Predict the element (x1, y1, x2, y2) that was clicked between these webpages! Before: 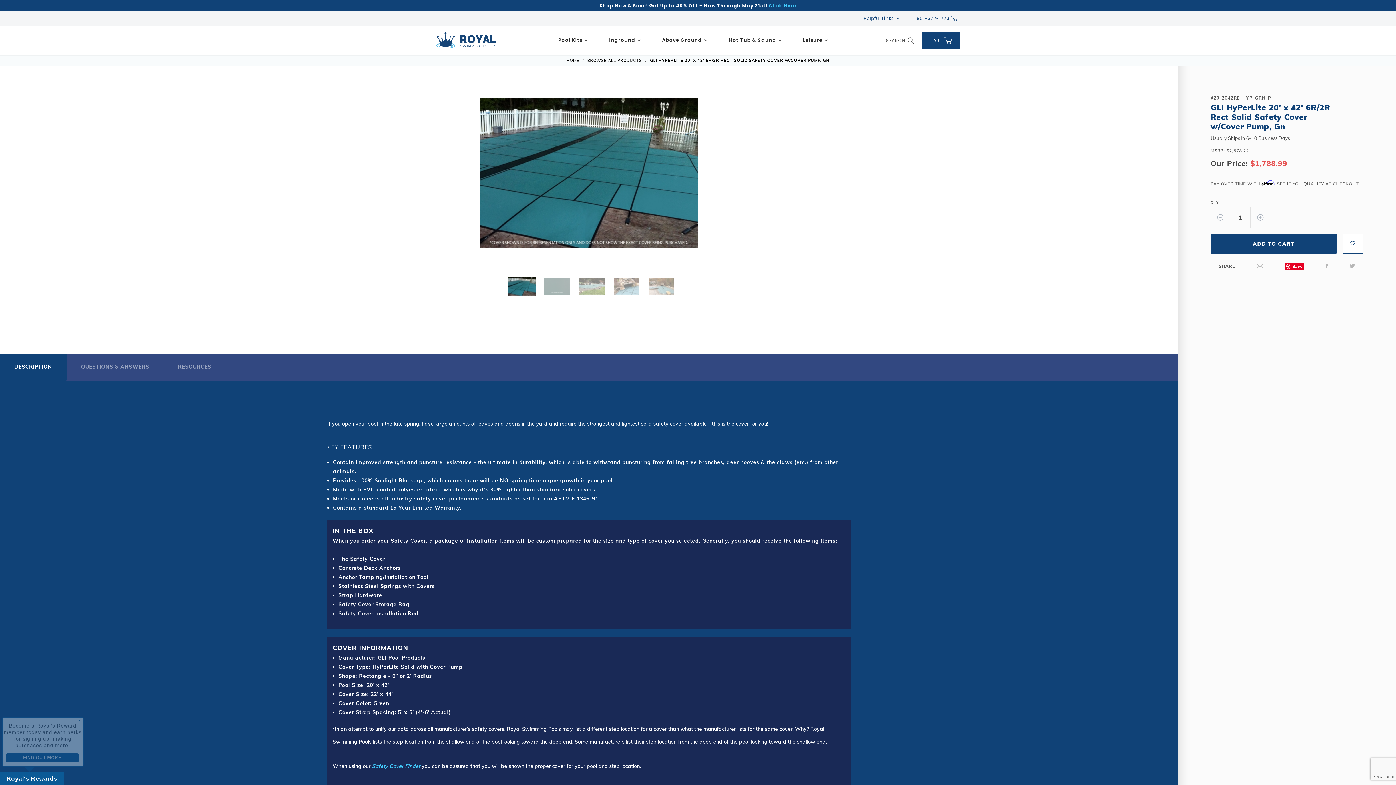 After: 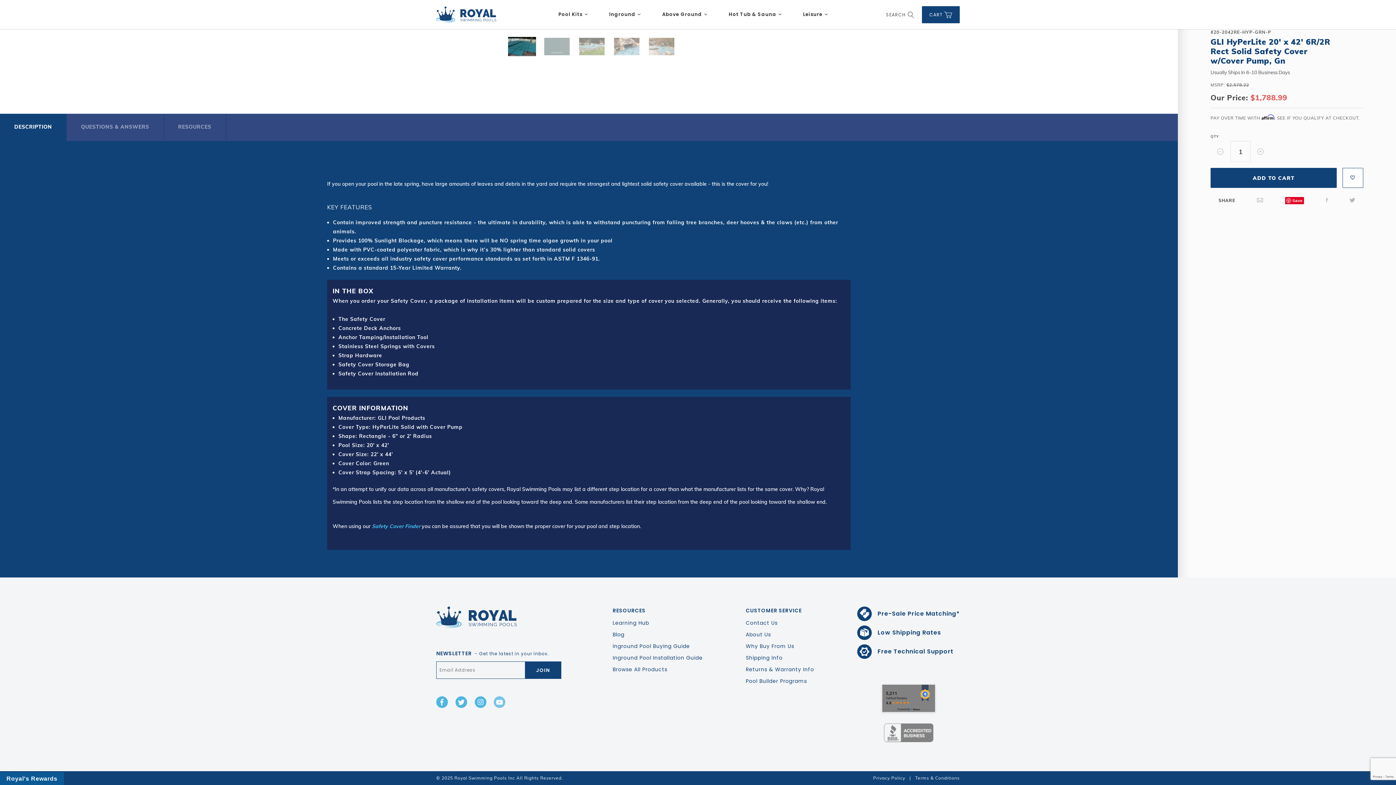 Action: bbox: (493, 686, 505, 697)